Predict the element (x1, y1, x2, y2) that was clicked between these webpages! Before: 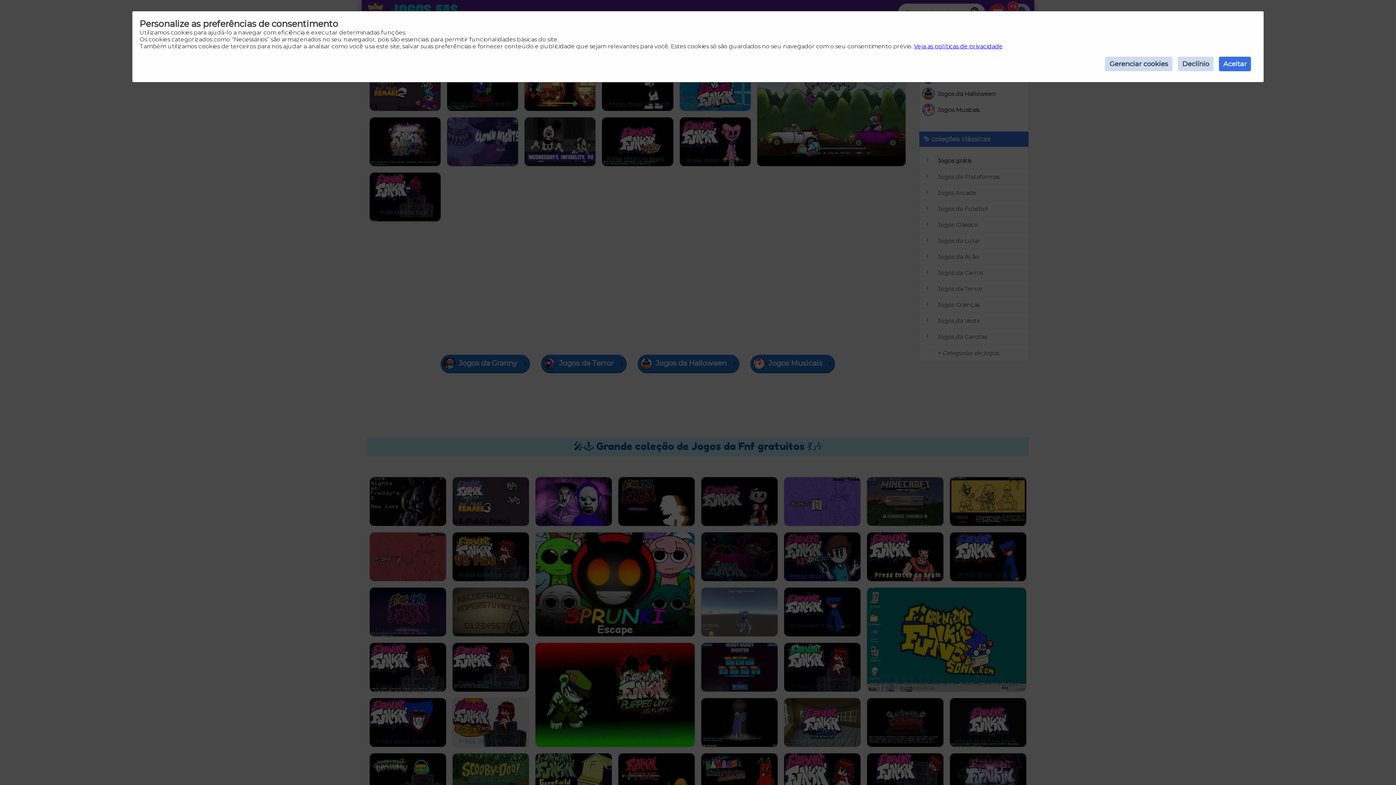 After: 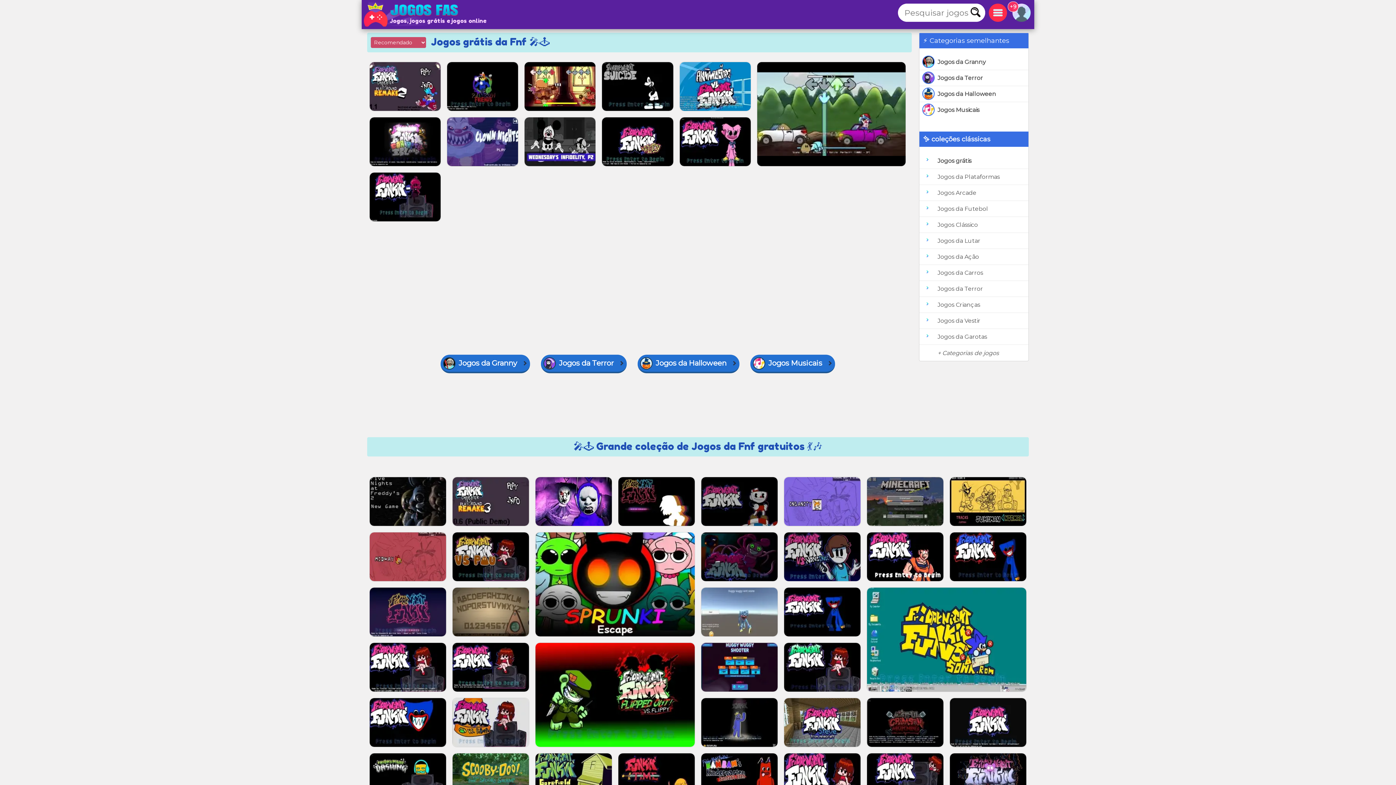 Action: label: Aceitar bbox: (1219, 56, 1251, 71)